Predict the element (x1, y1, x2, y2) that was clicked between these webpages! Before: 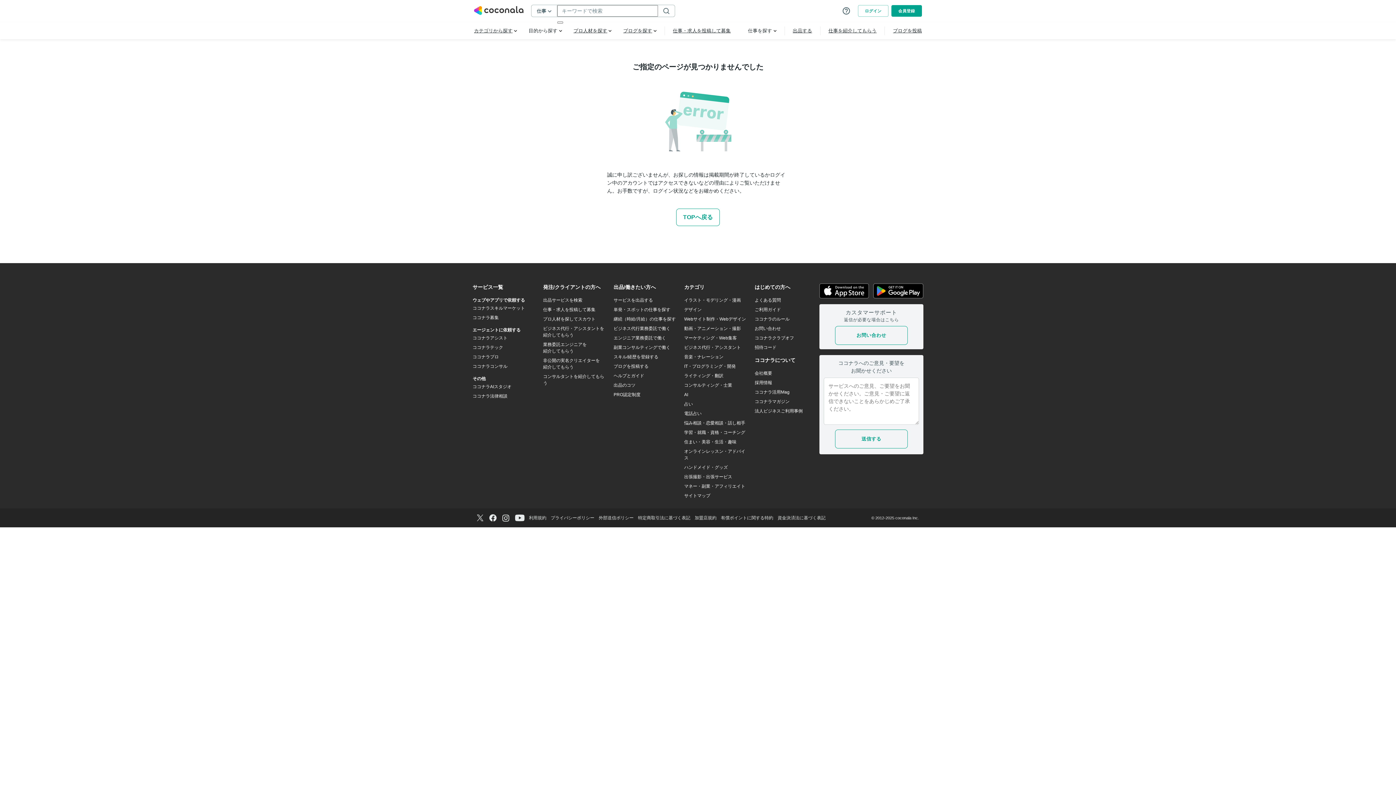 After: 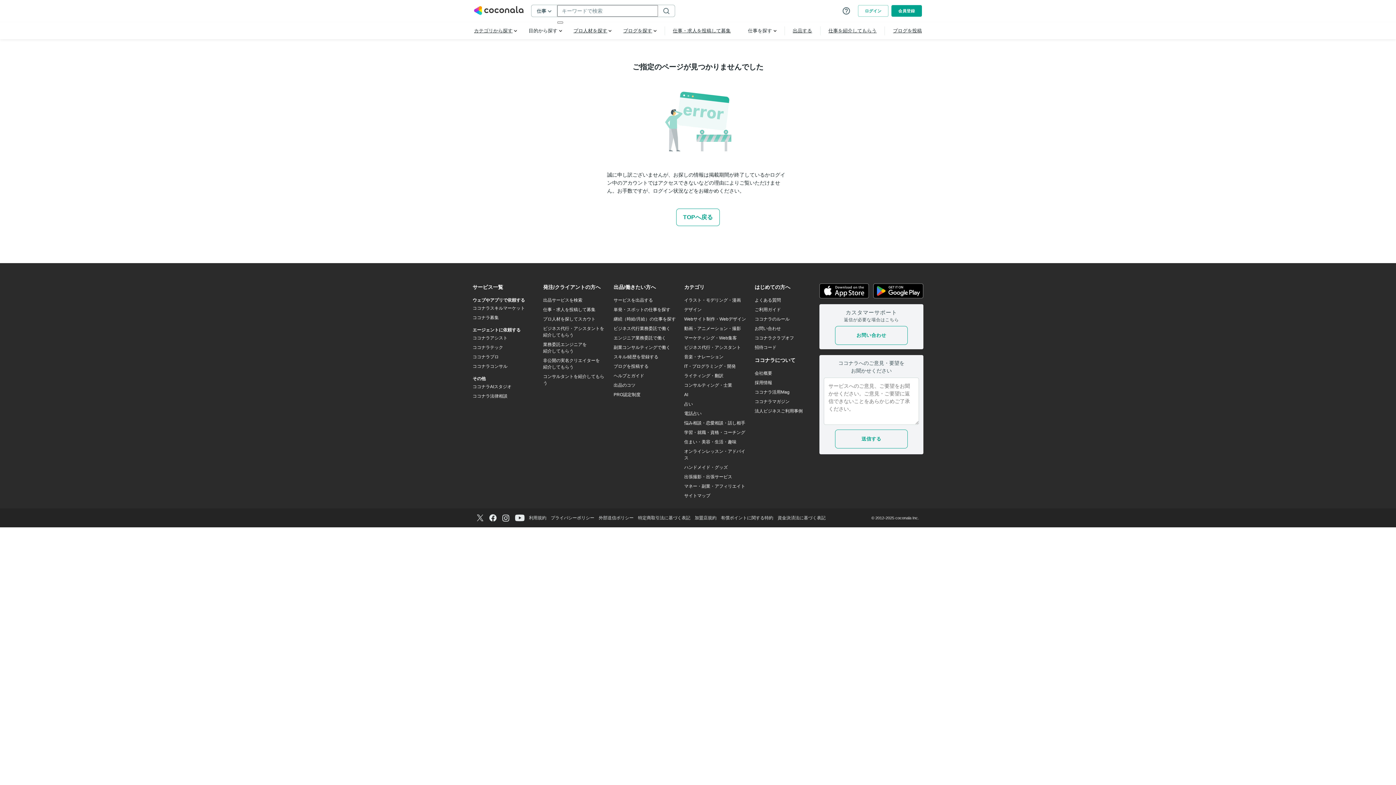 Action: bbox: (489, 514, 496, 523)